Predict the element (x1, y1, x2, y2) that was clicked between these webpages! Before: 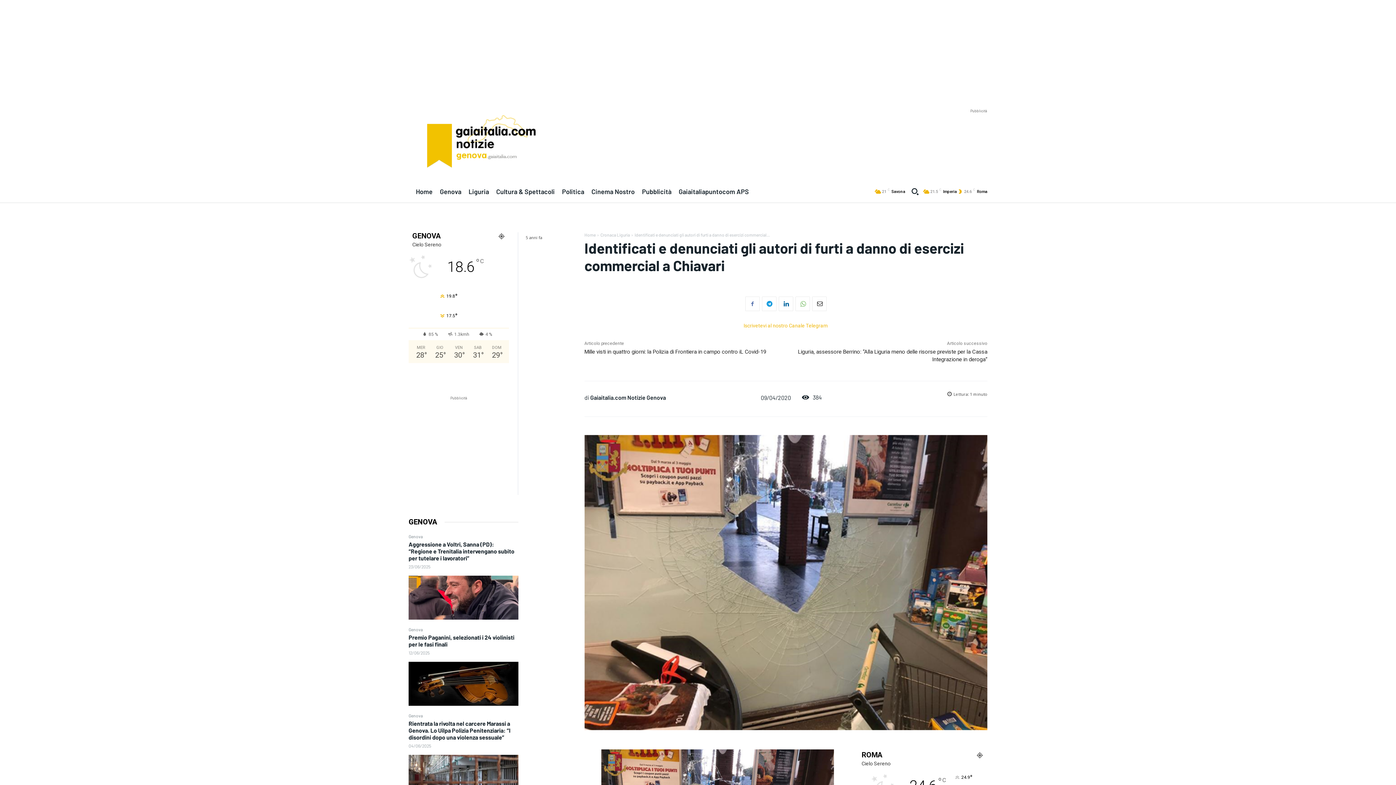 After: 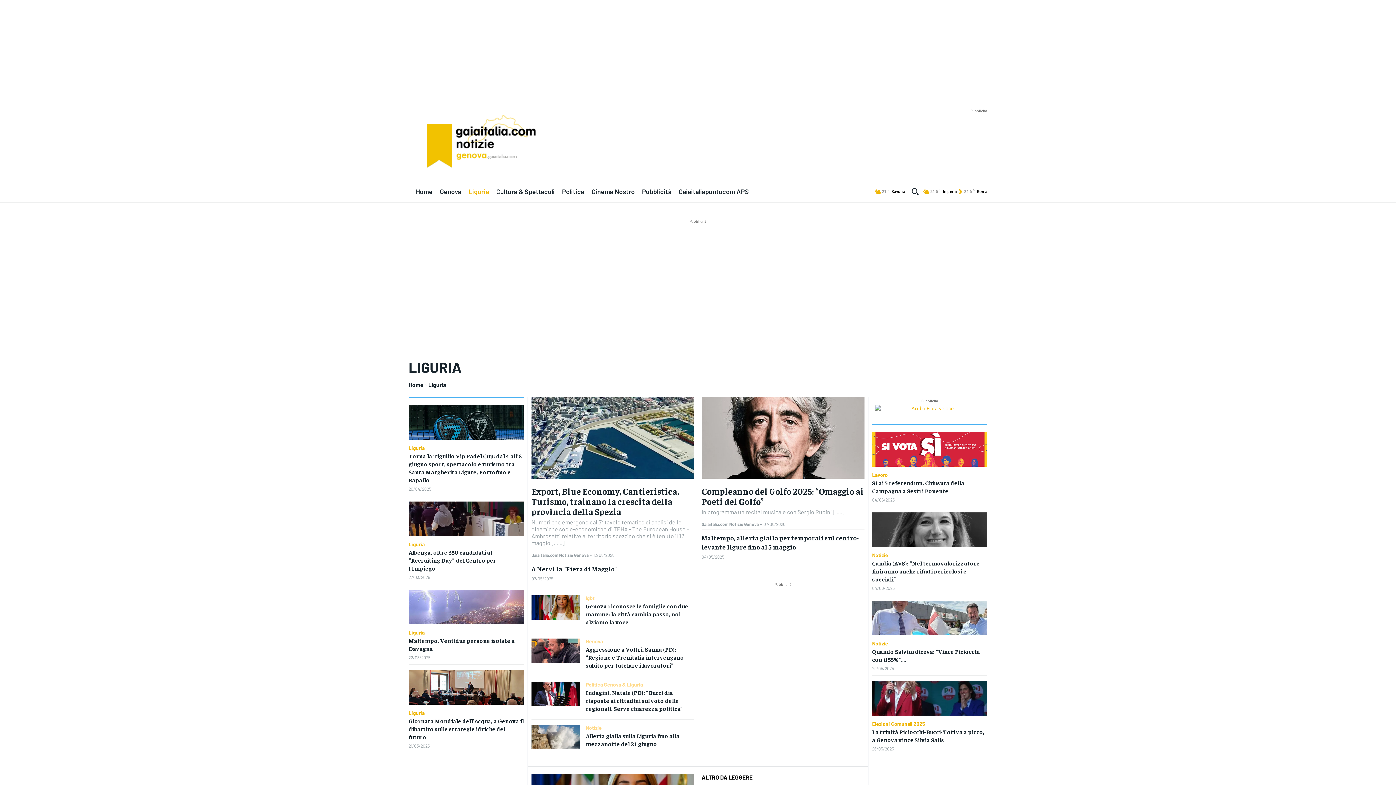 Action: bbox: (468, 185, 489, 197) label: Liguria